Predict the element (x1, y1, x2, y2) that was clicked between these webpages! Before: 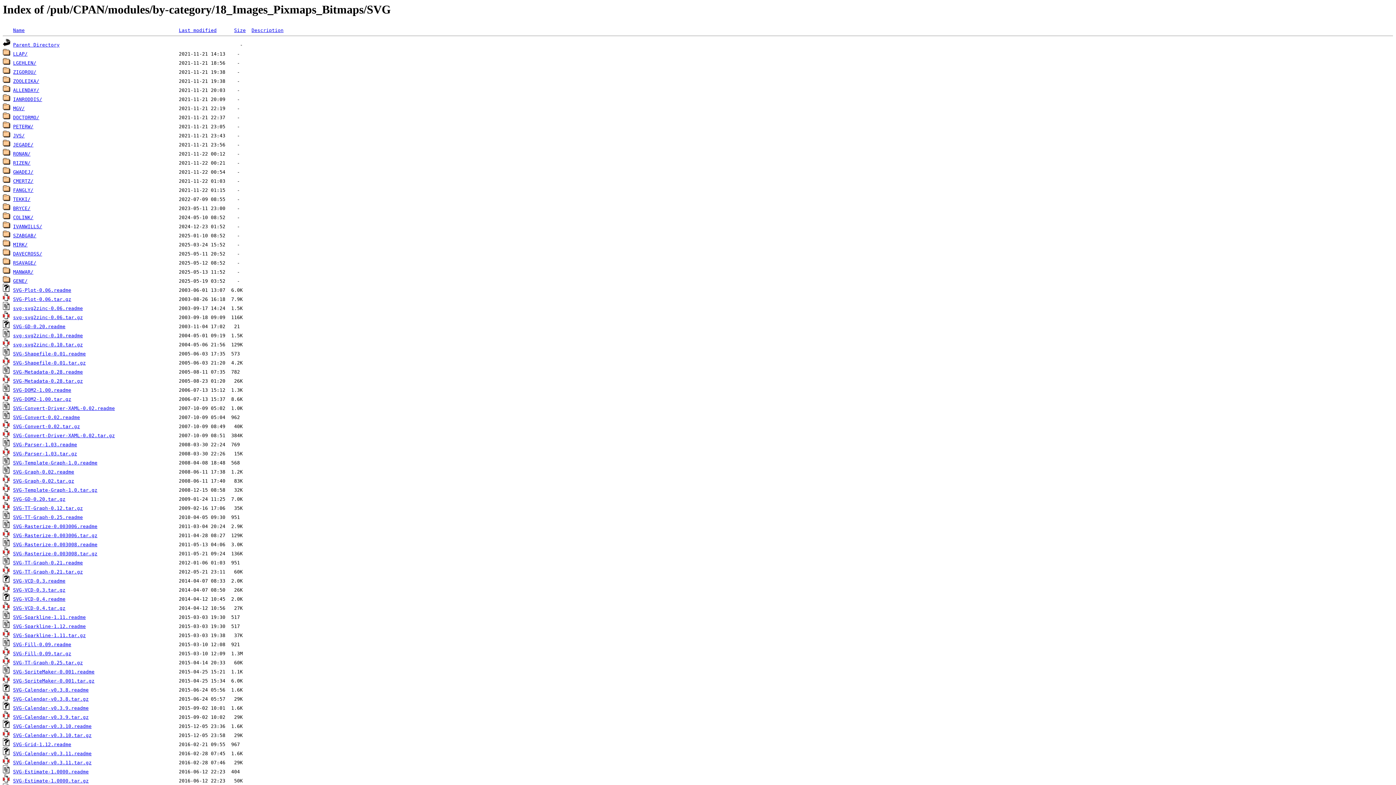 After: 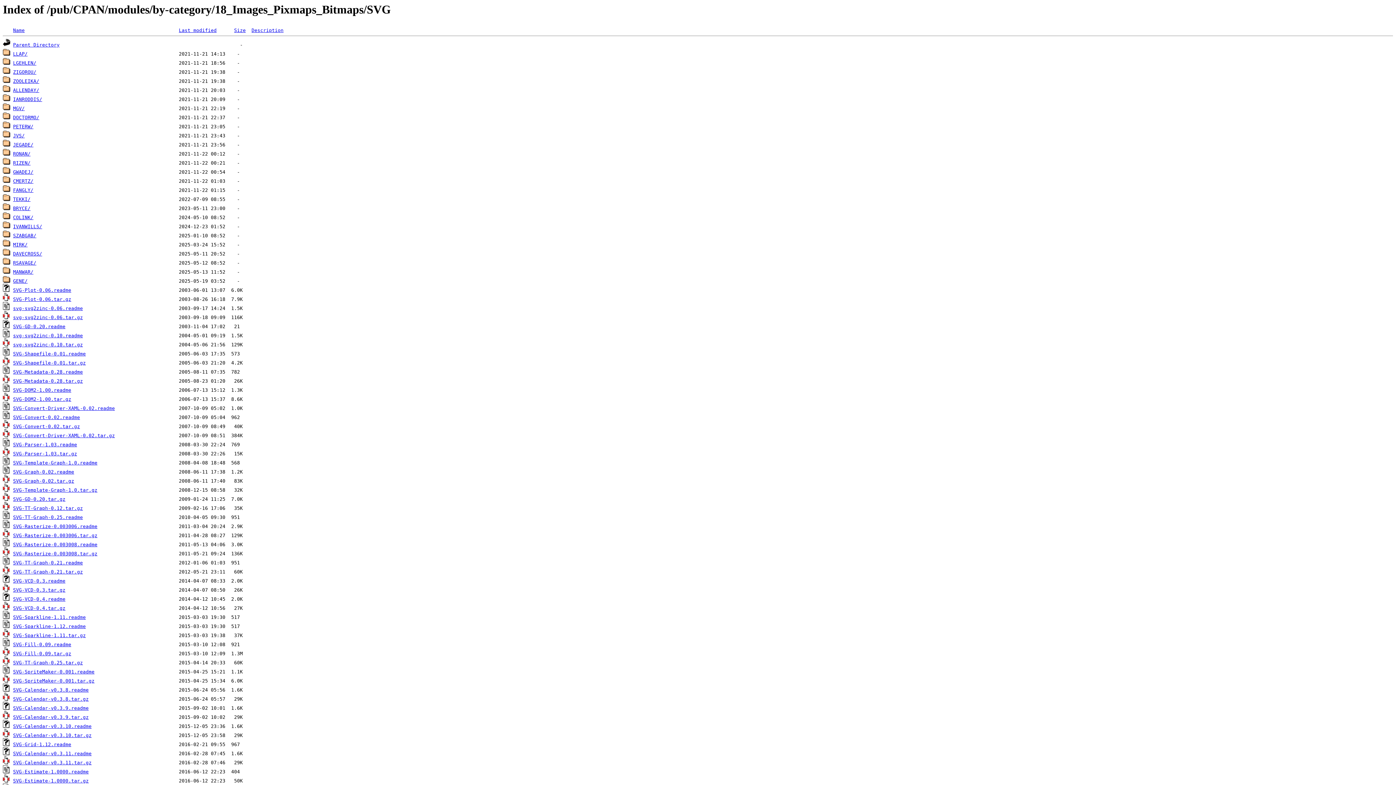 Action: bbox: (13, 505, 82, 511) label: SVG-TT-Graph-0.12.tar.gz